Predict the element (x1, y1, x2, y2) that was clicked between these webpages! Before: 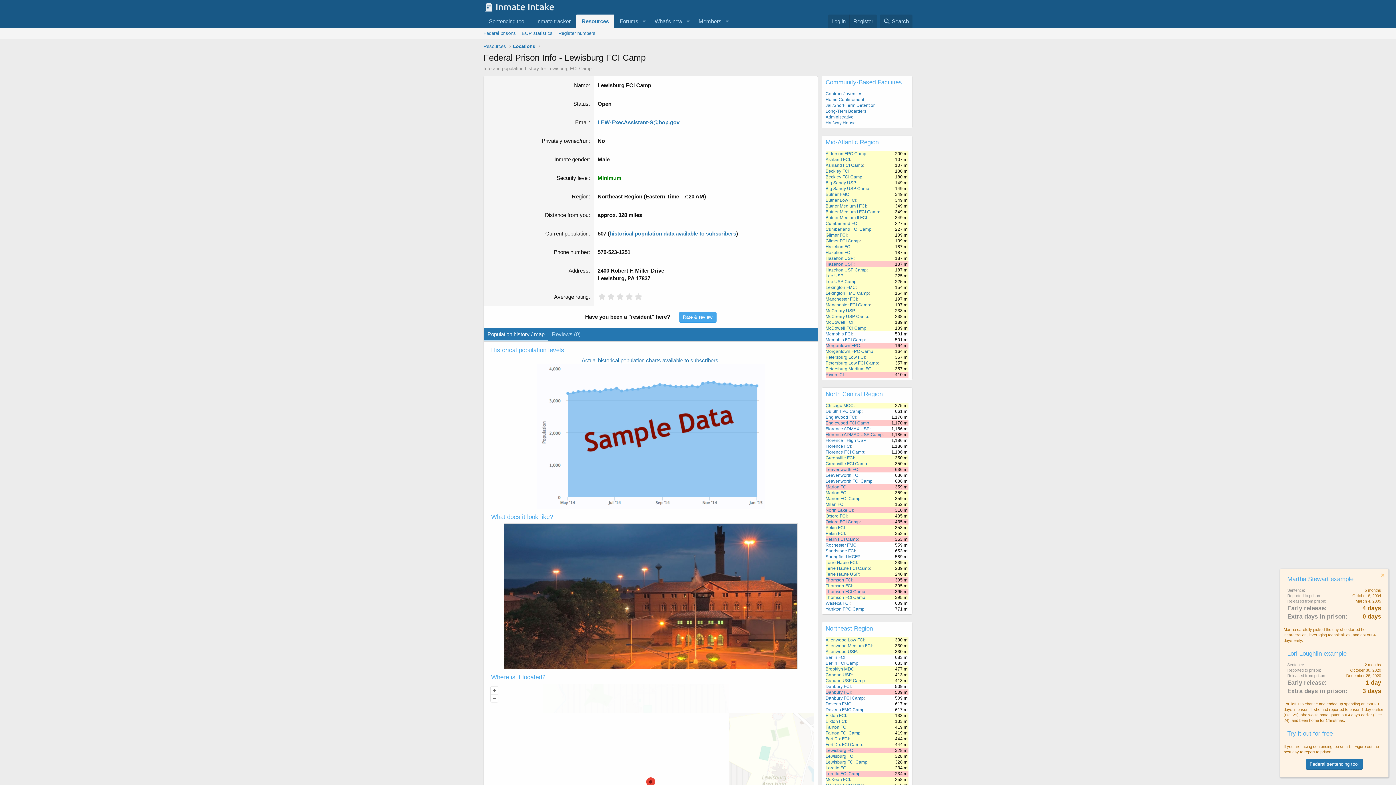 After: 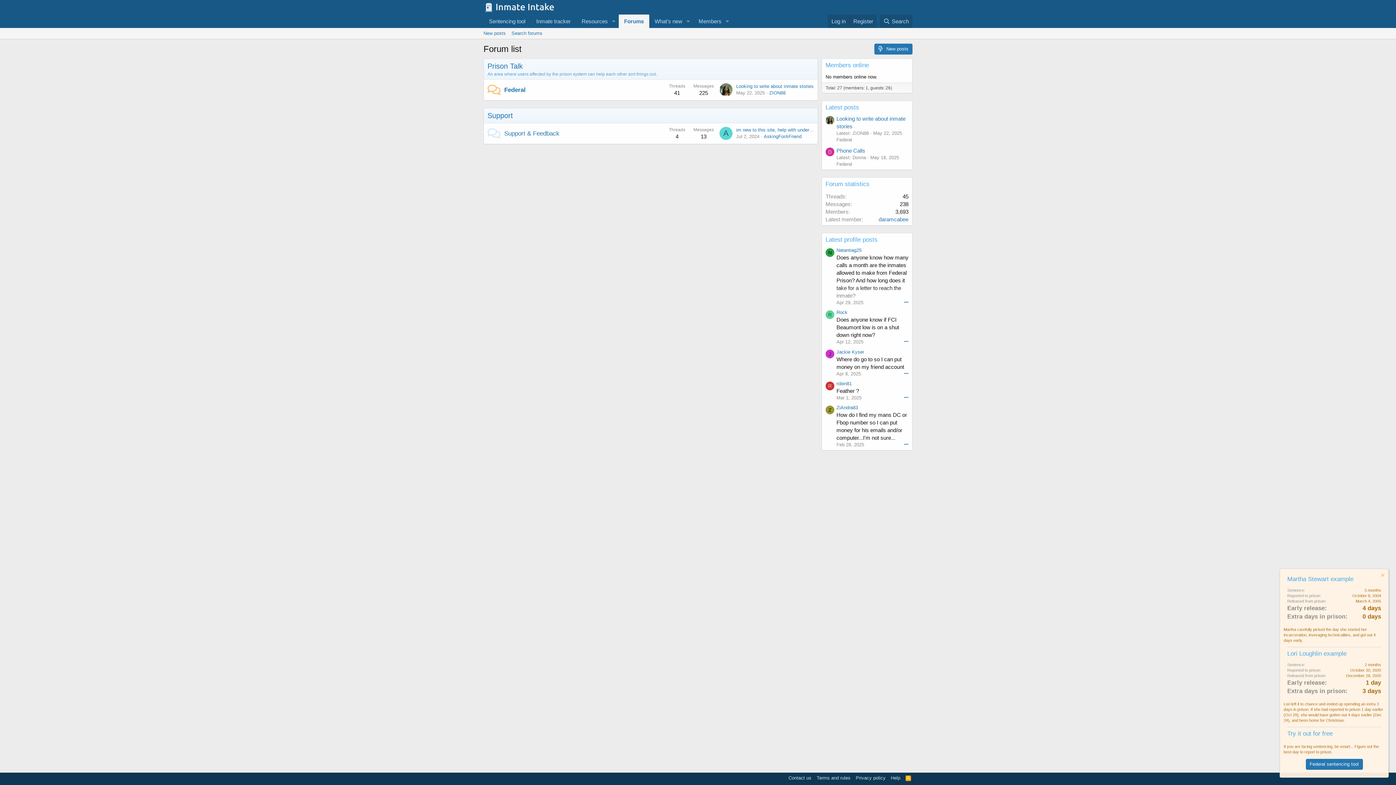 Action: bbox: (614, 14, 639, 28) label: Forums